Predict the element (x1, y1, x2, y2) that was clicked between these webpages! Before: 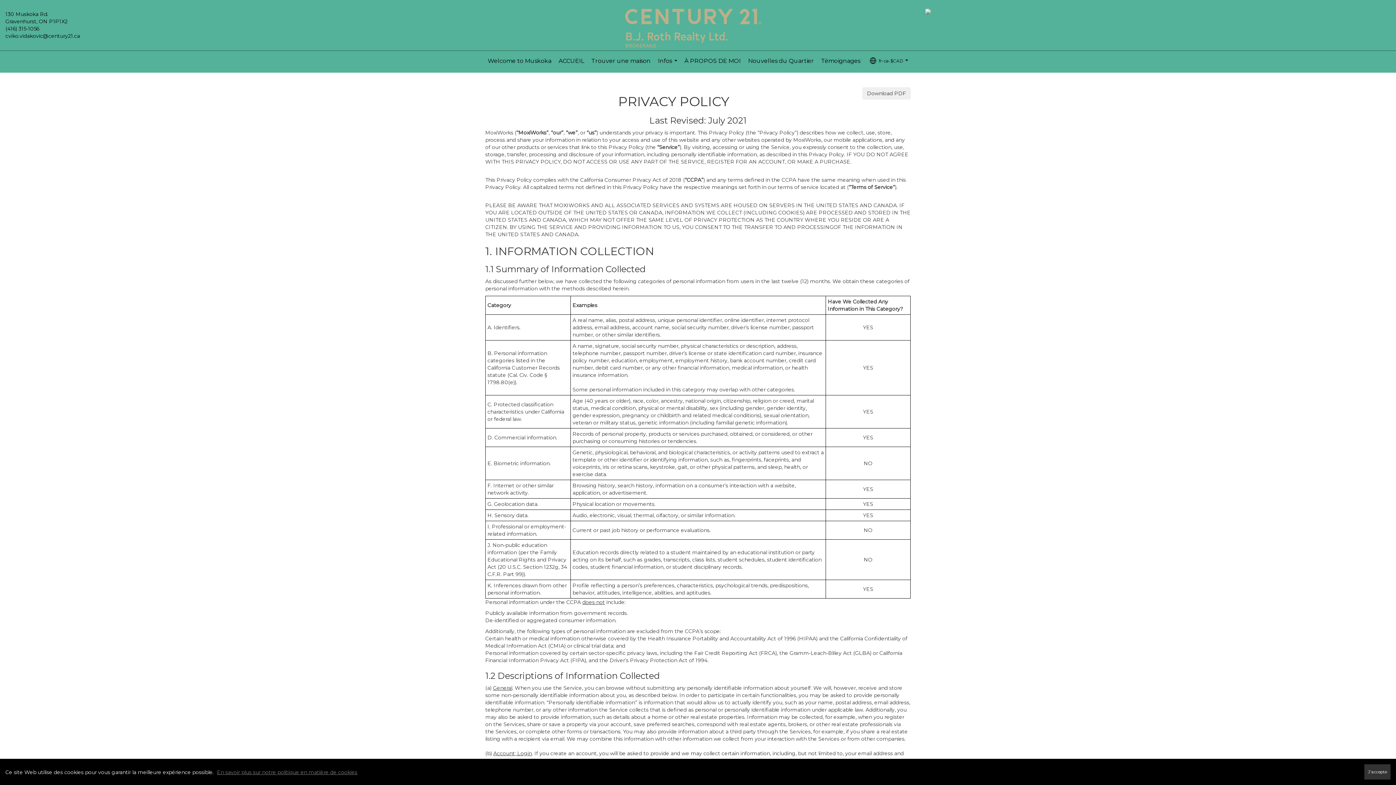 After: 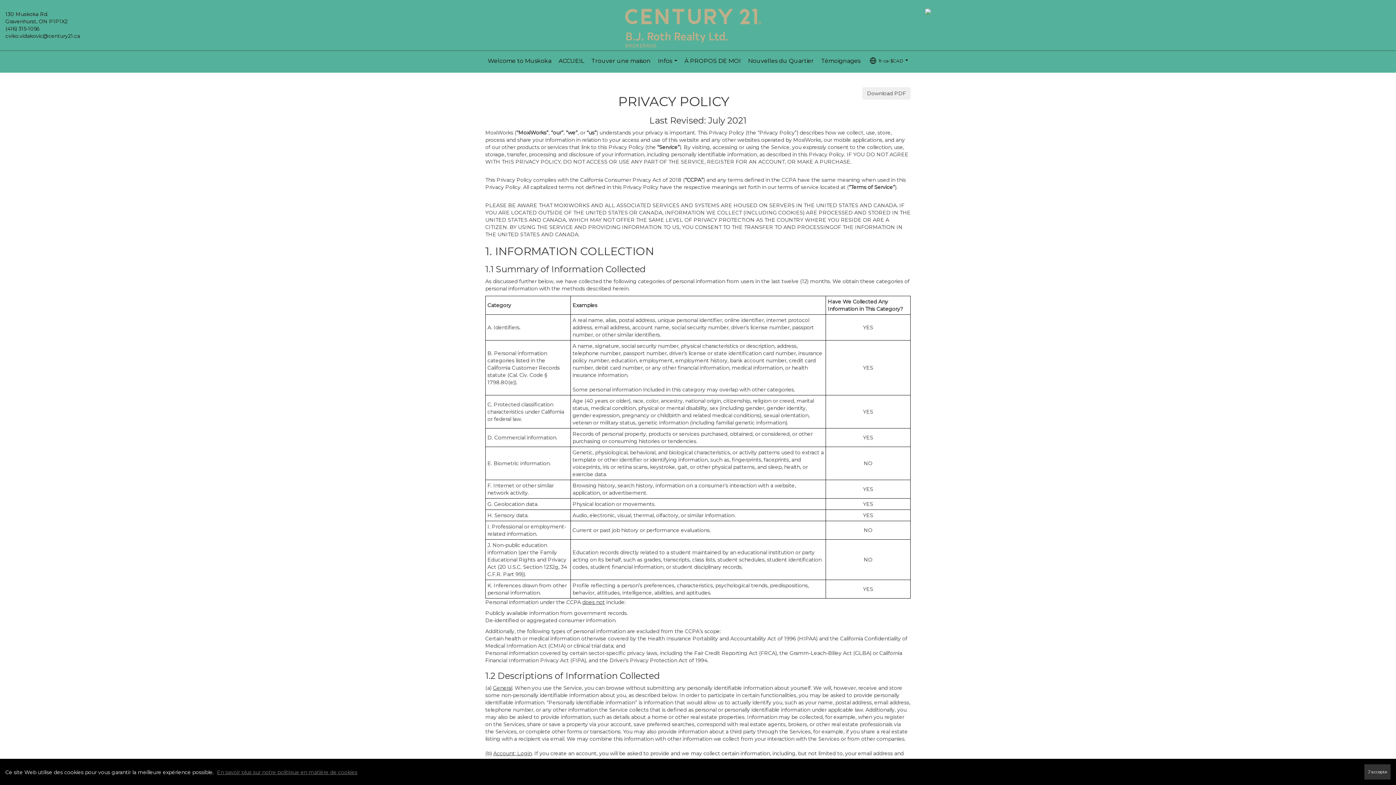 Action: bbox: (217, 769, 357, 776) label: En savoir plus sur notre politique en matière de cookies